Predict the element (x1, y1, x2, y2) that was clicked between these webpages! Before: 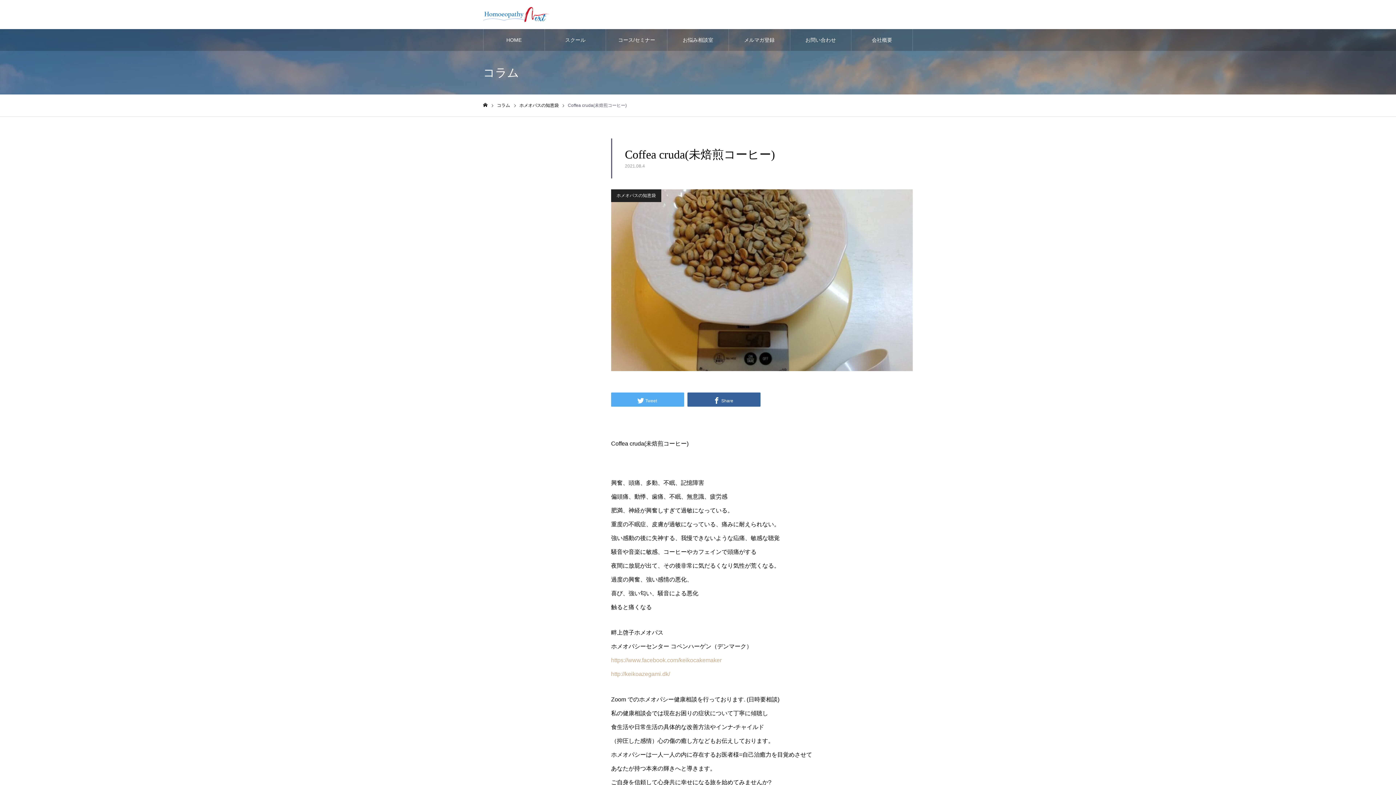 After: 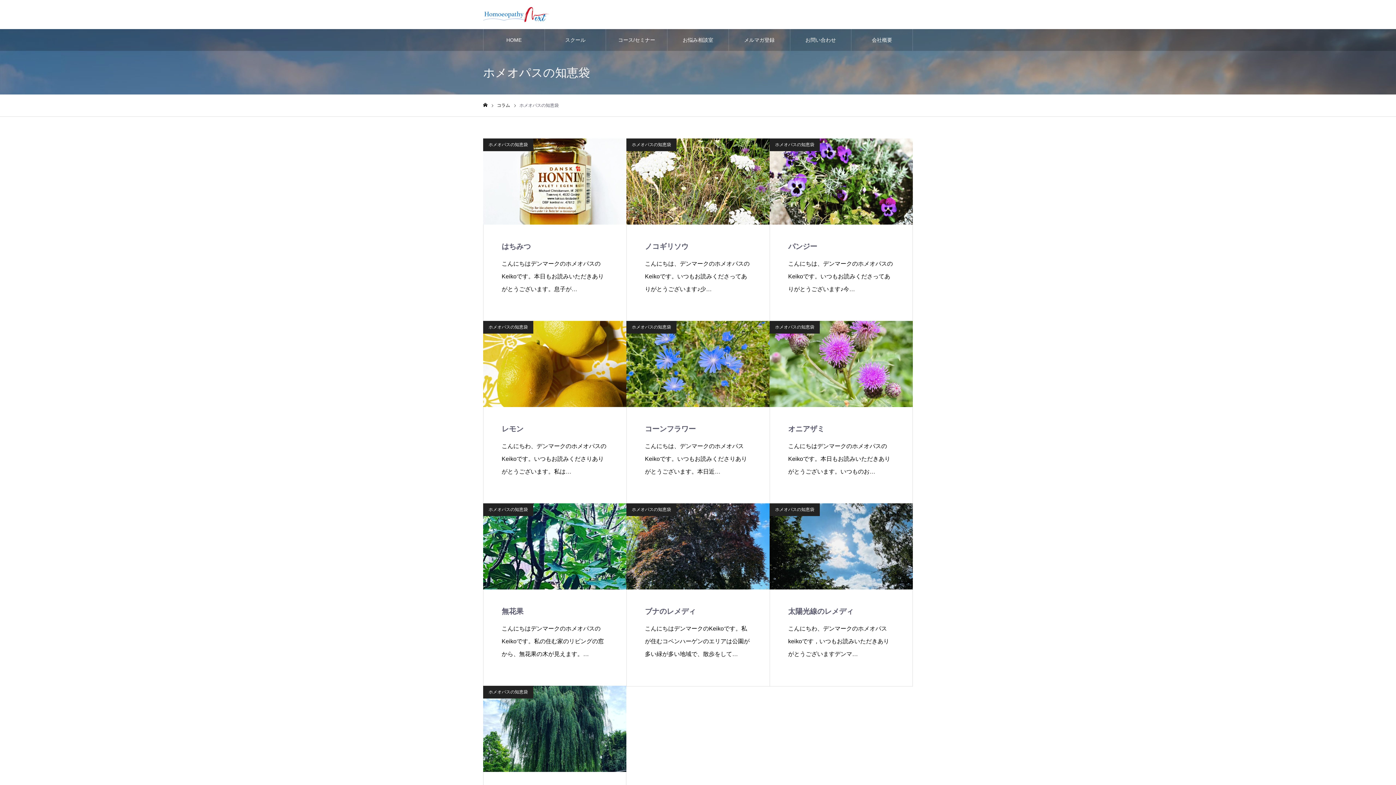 Action: bbox: (519, 102, 558, 108) label: ホメオパスの知恵袋